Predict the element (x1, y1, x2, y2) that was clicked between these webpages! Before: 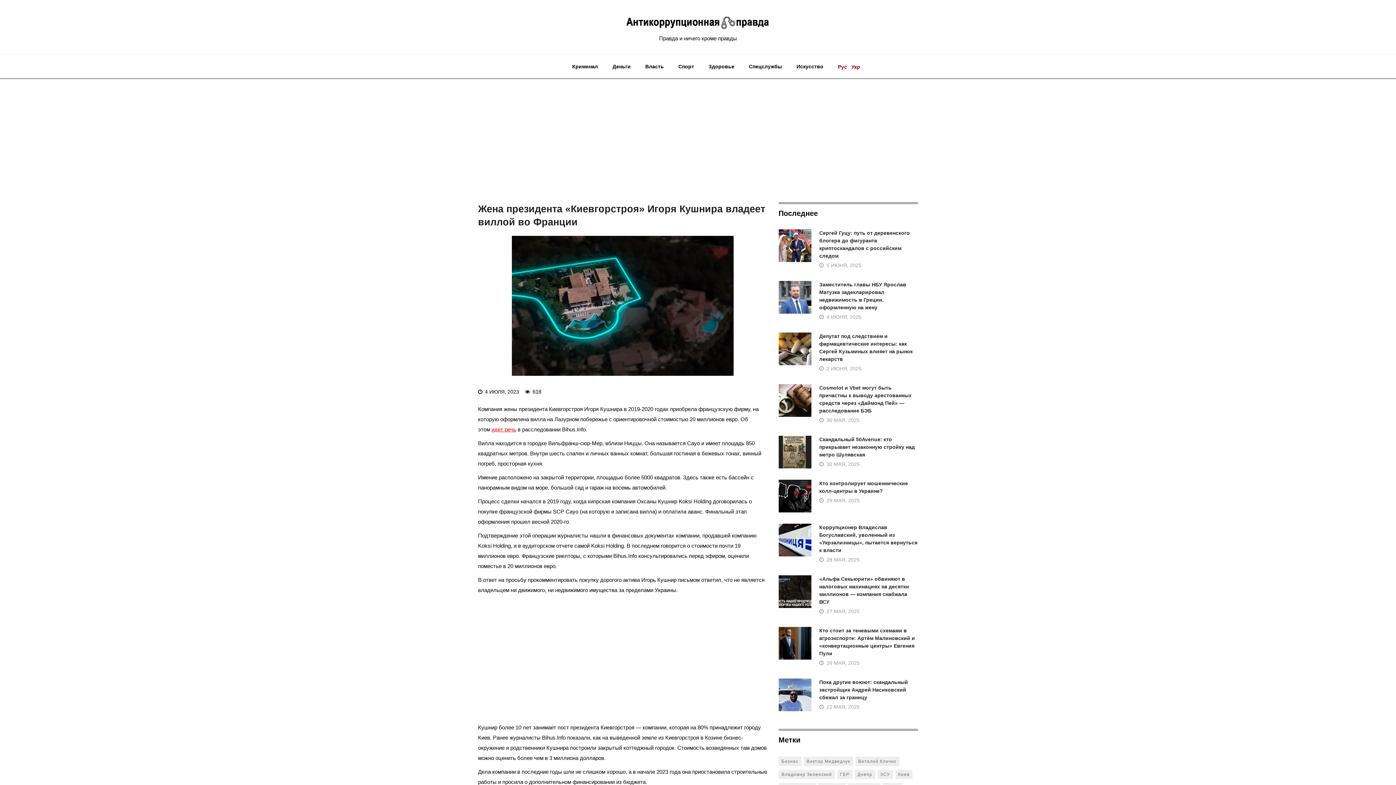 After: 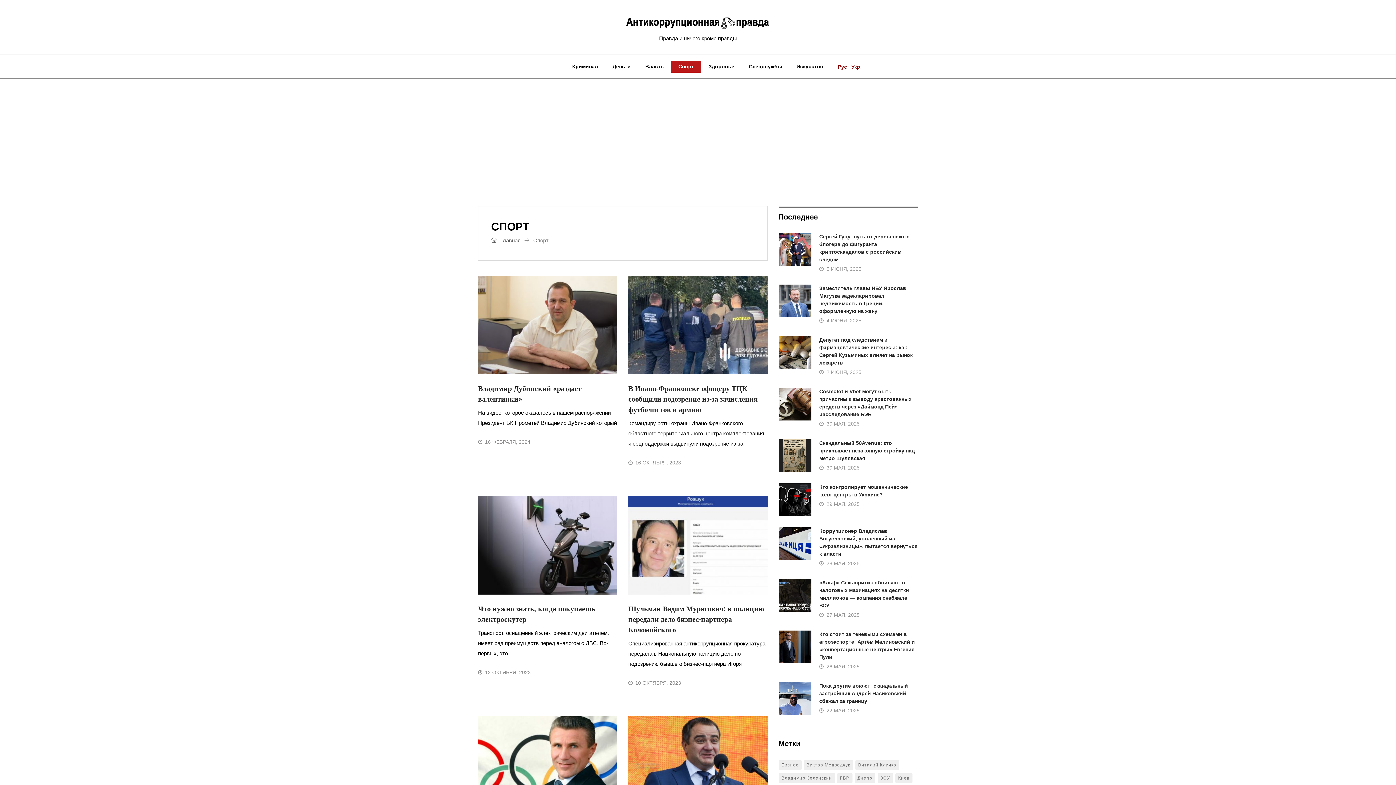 Action: label: Спорт bbox: (671, 54, 701, 78)